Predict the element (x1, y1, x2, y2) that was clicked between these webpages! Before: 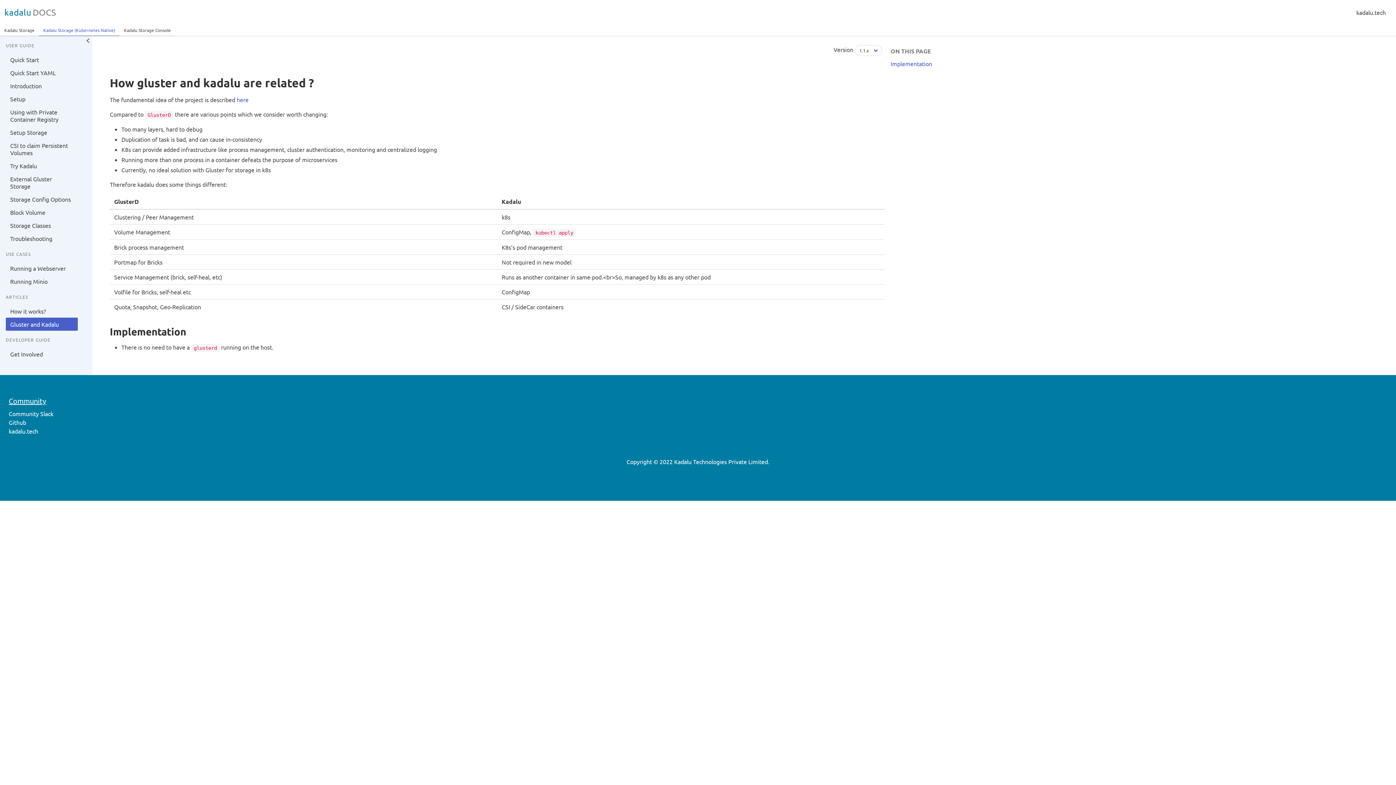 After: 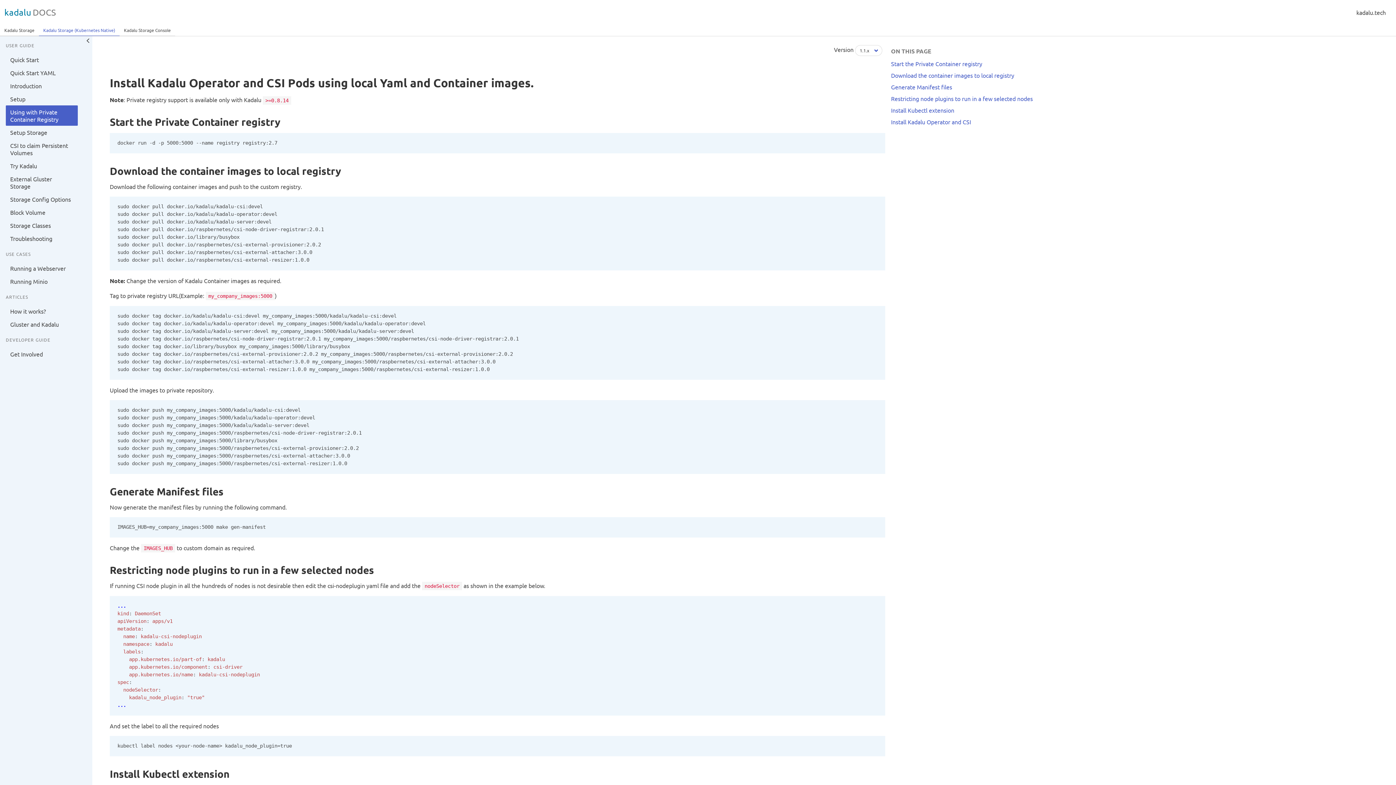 Action: bbox: (5, 105, 77, 125) label: Using with Private Container Registry